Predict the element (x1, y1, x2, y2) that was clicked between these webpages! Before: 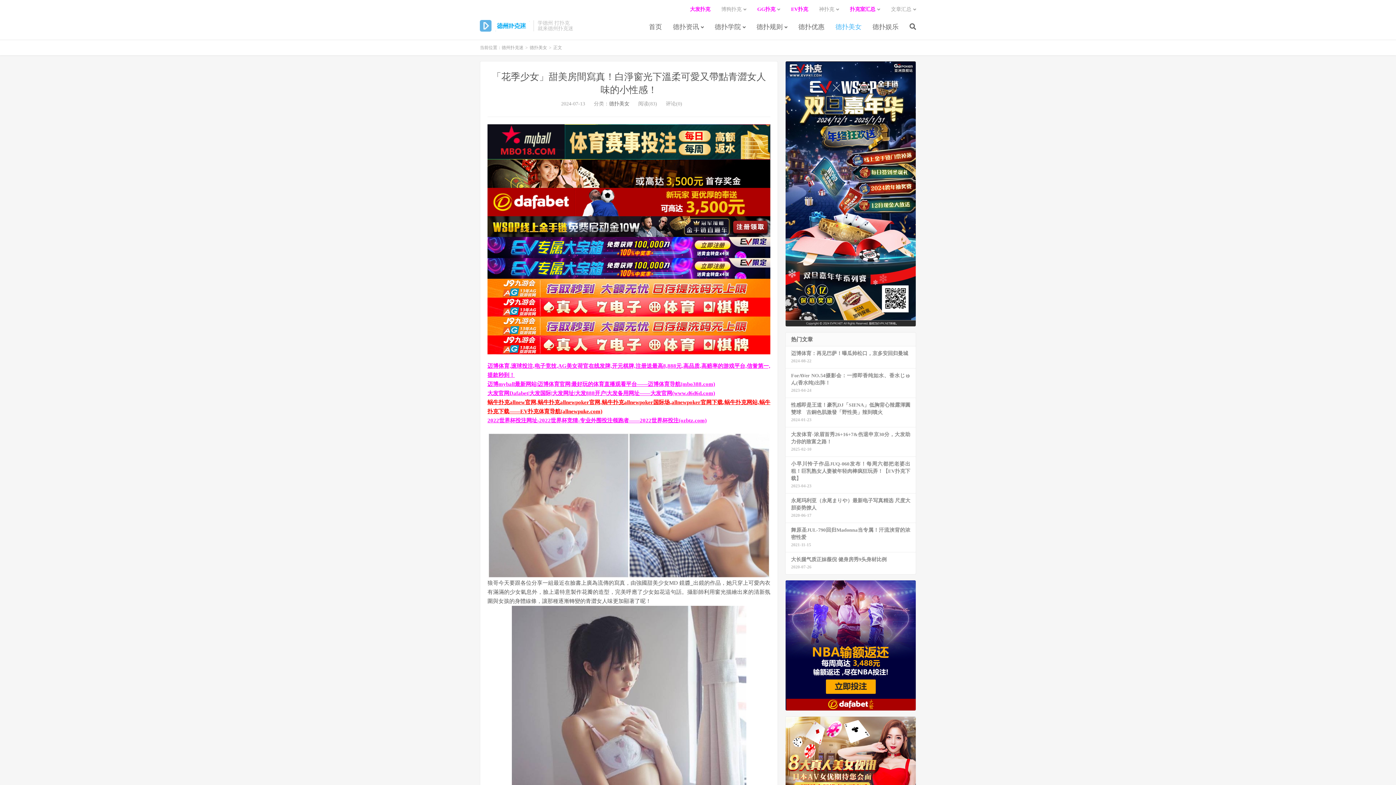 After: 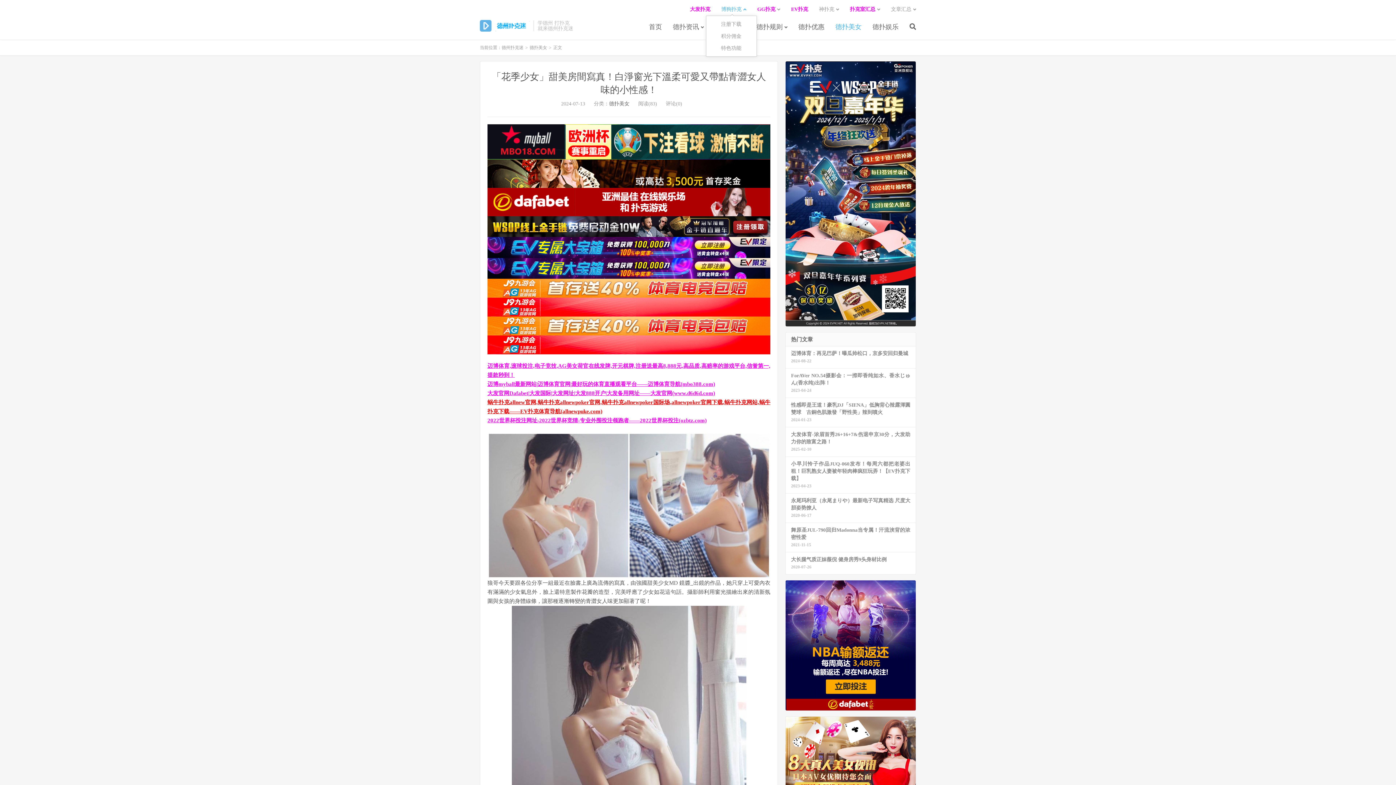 Action: label: 博狗扑克 bbox: (721, 3, 746, 15)